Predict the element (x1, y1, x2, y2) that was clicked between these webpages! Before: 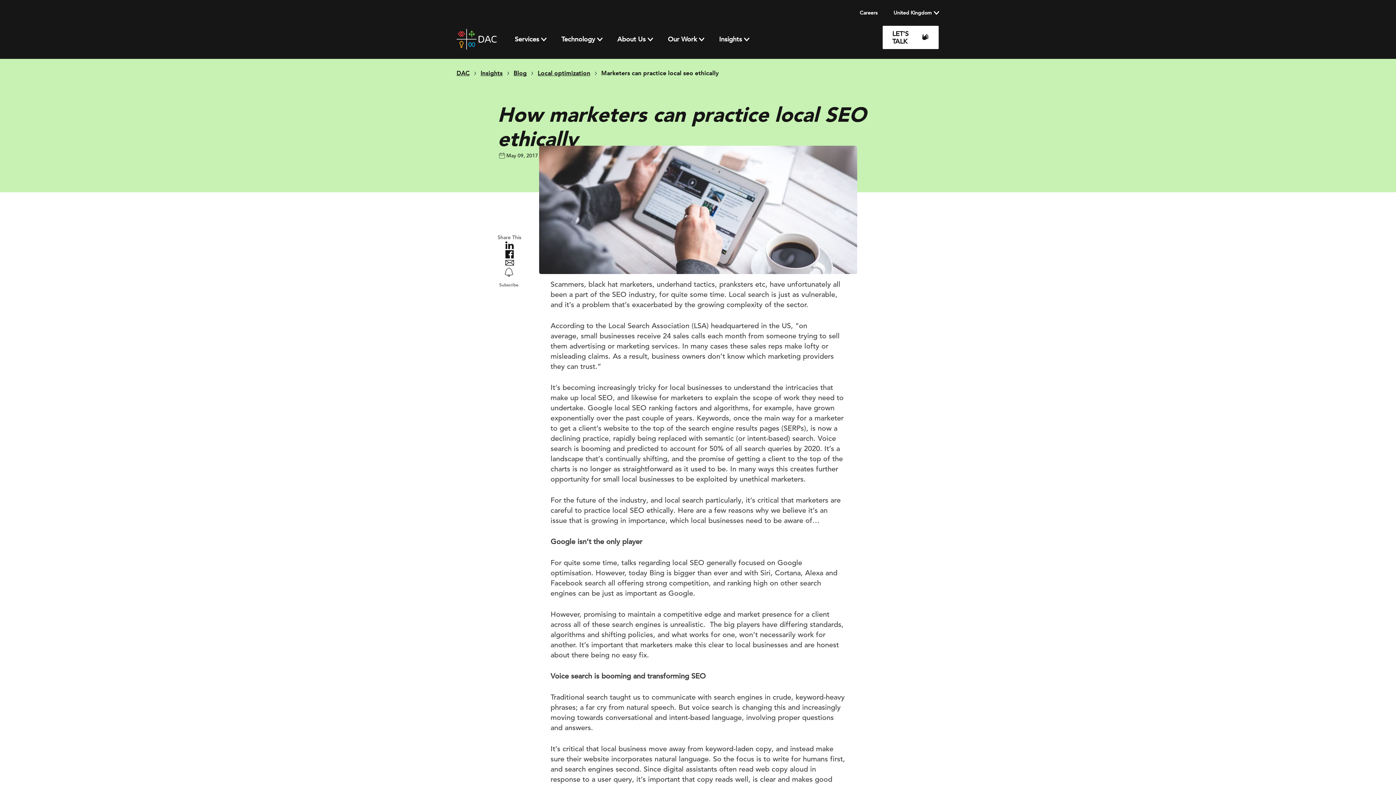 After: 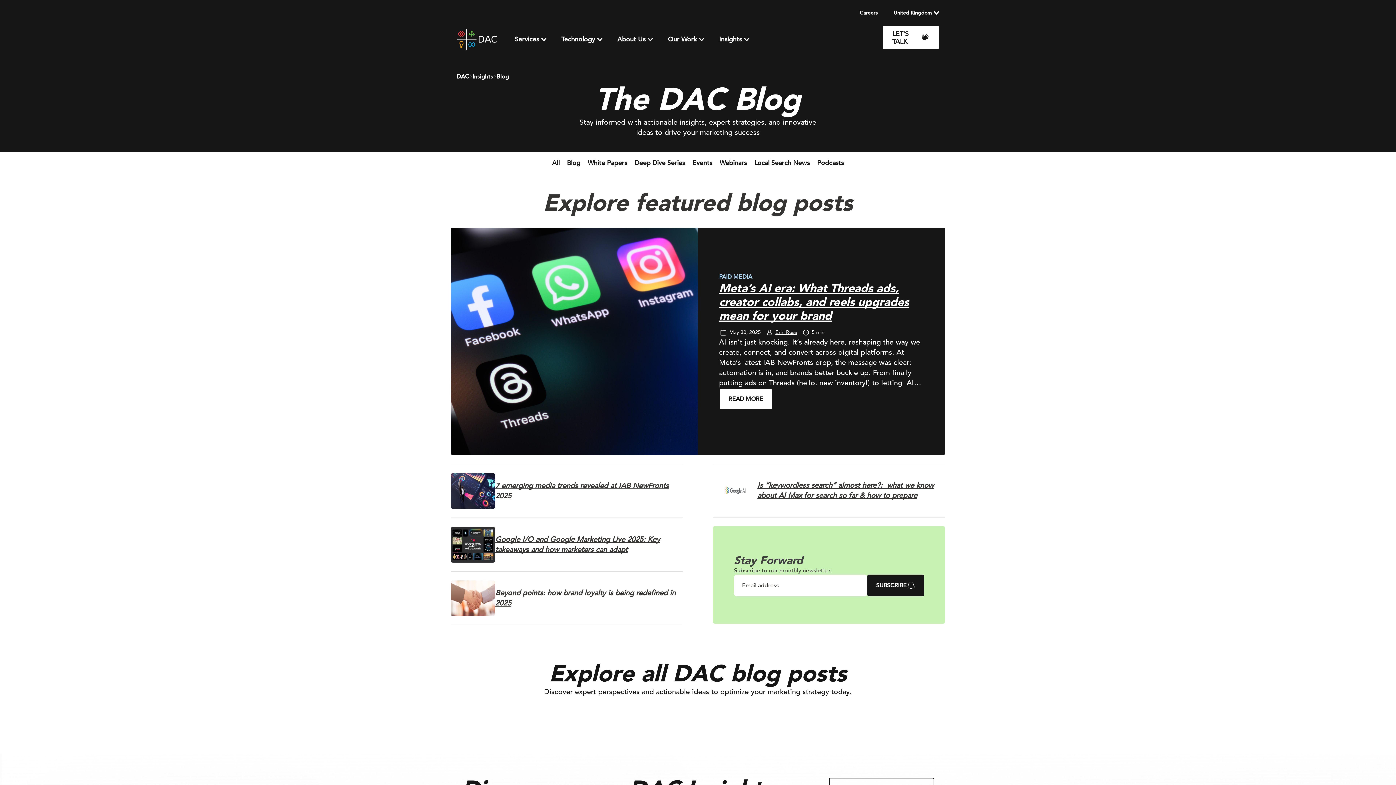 Action: label: Blog bbox: (513, 69, 526, 77)